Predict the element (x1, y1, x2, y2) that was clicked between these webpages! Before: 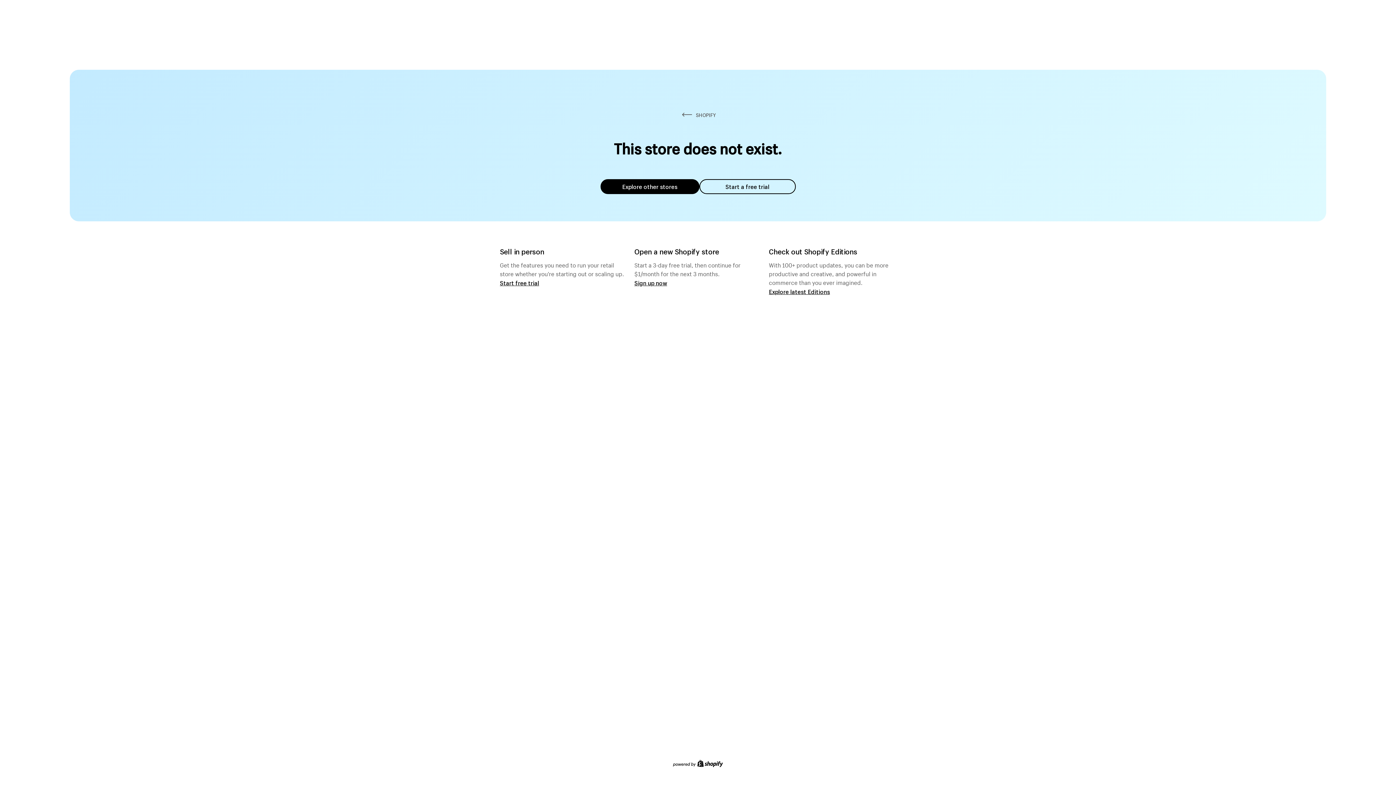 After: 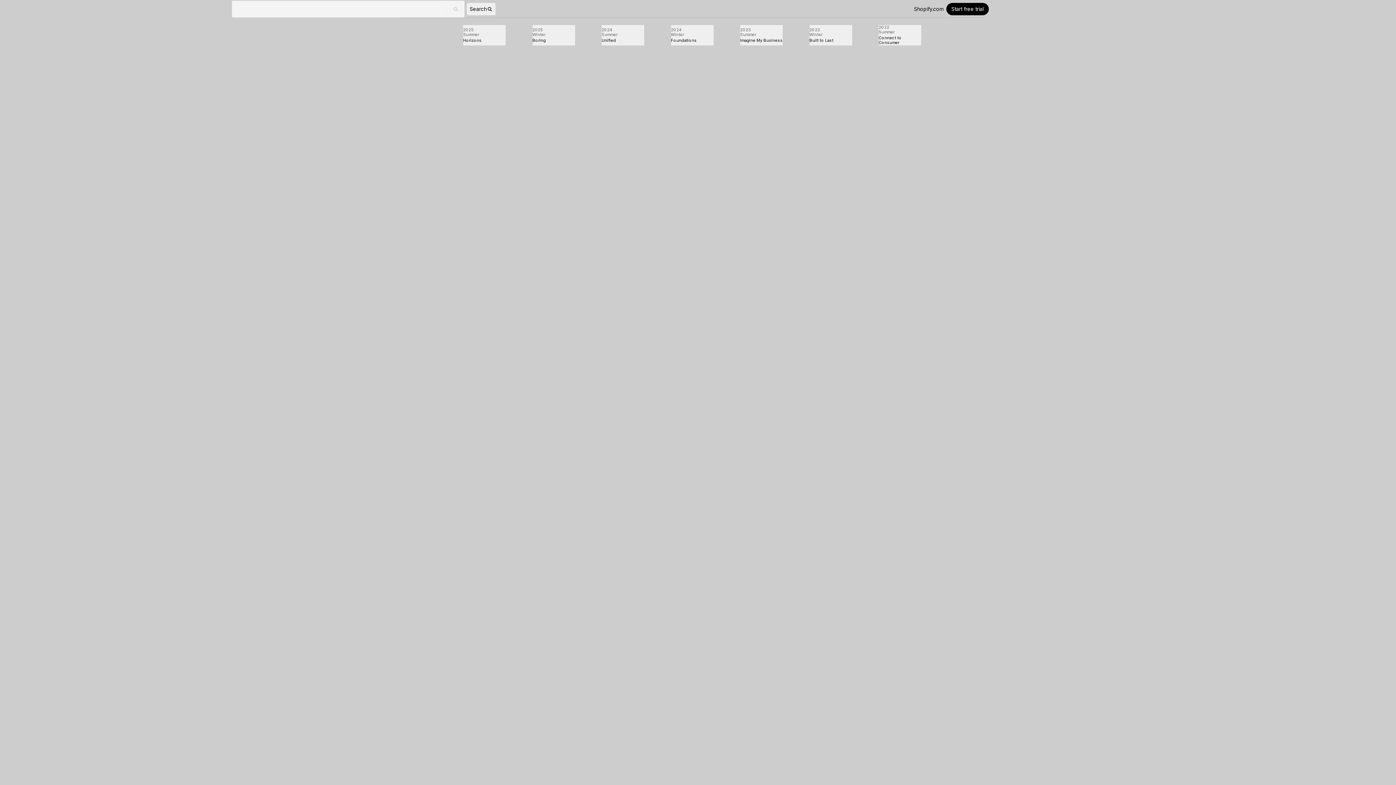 Action: bbox: (769, 287, 830, 295) label: Explore latest Editions